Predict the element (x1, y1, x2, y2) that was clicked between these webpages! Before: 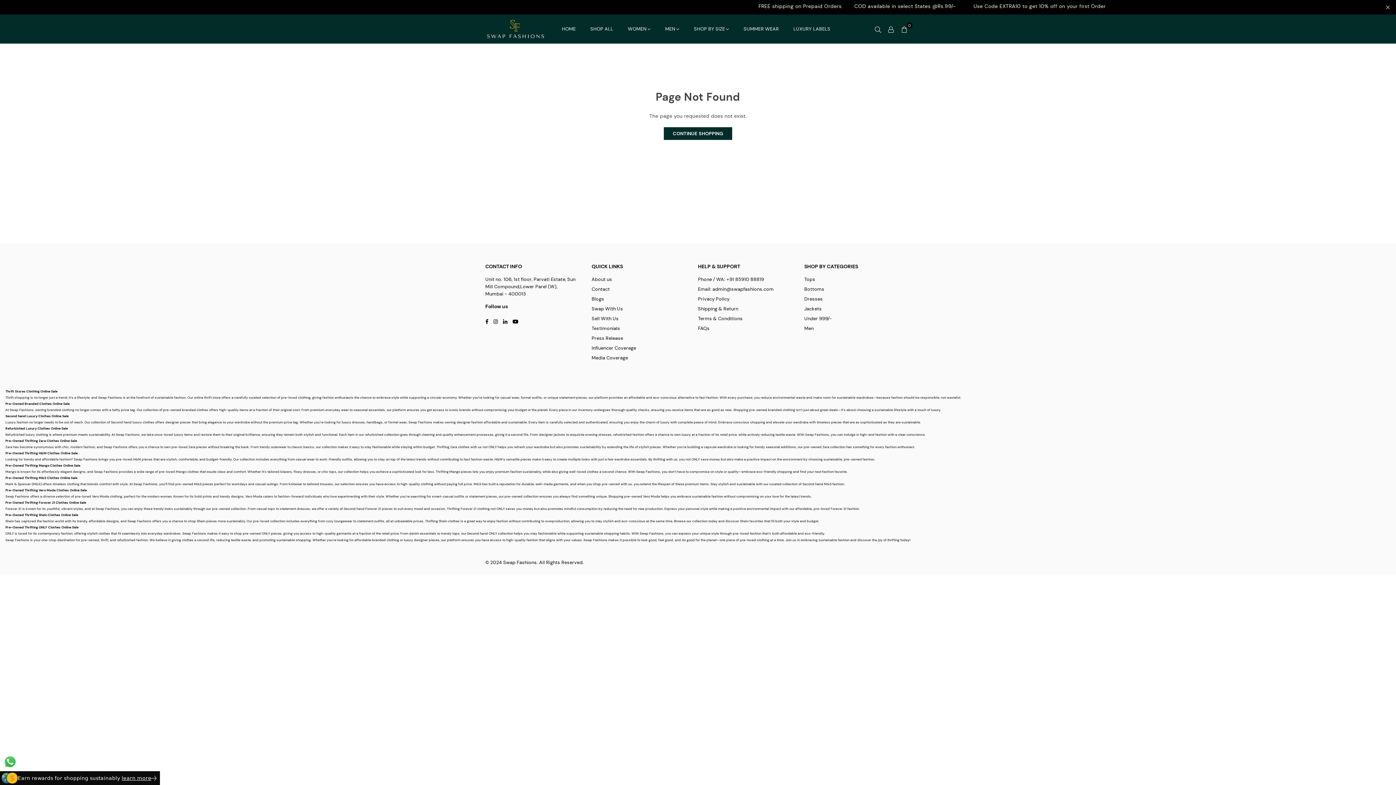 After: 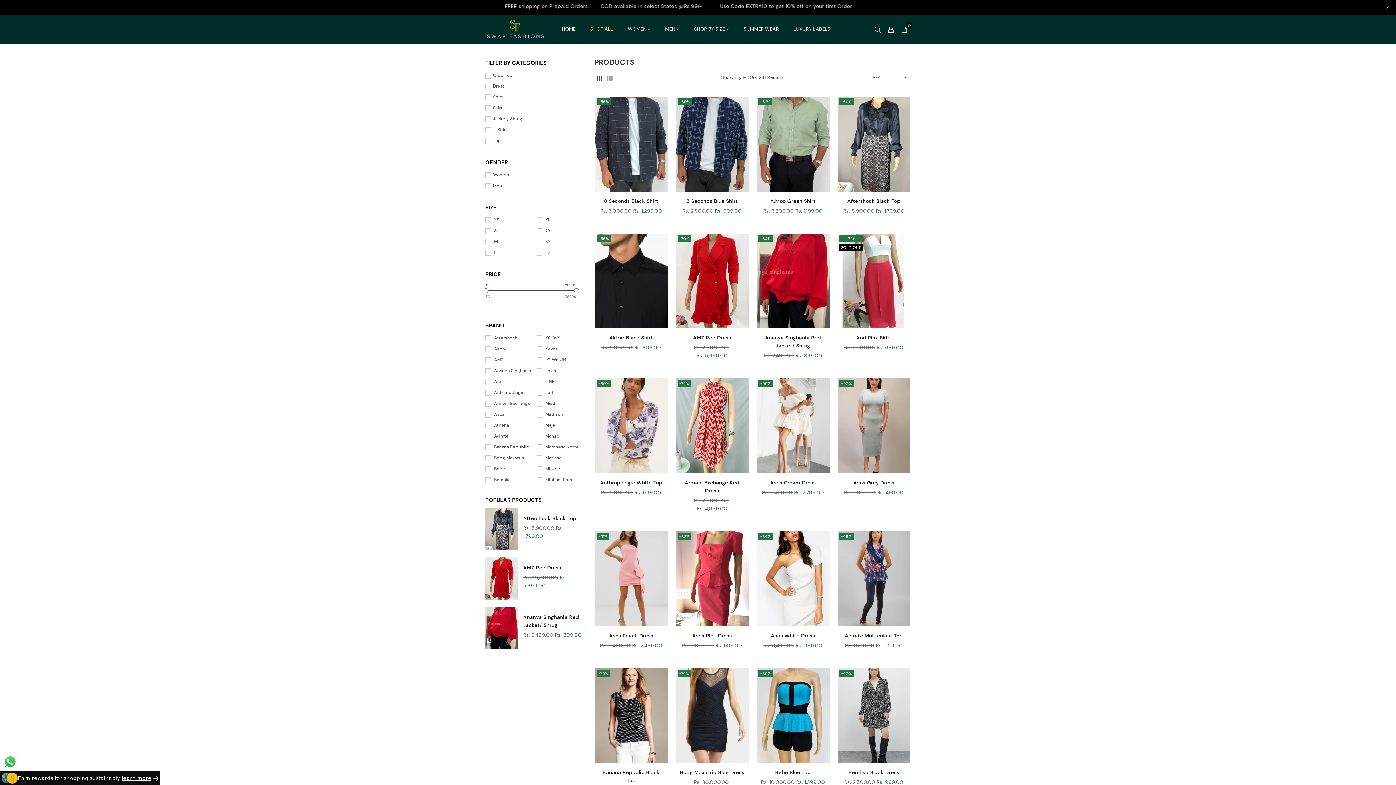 Action: bbox: (585, 19, 618, 39) label: SHOP ALL